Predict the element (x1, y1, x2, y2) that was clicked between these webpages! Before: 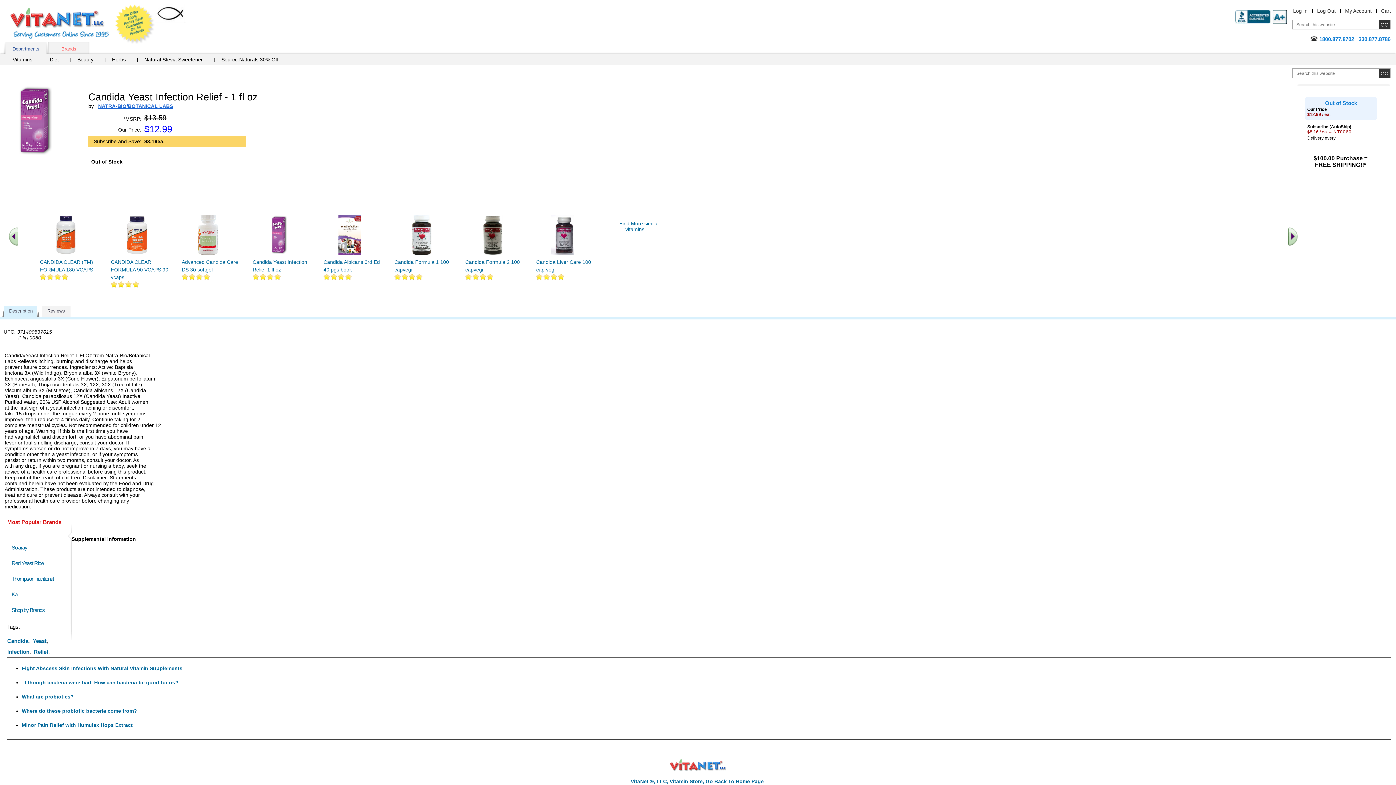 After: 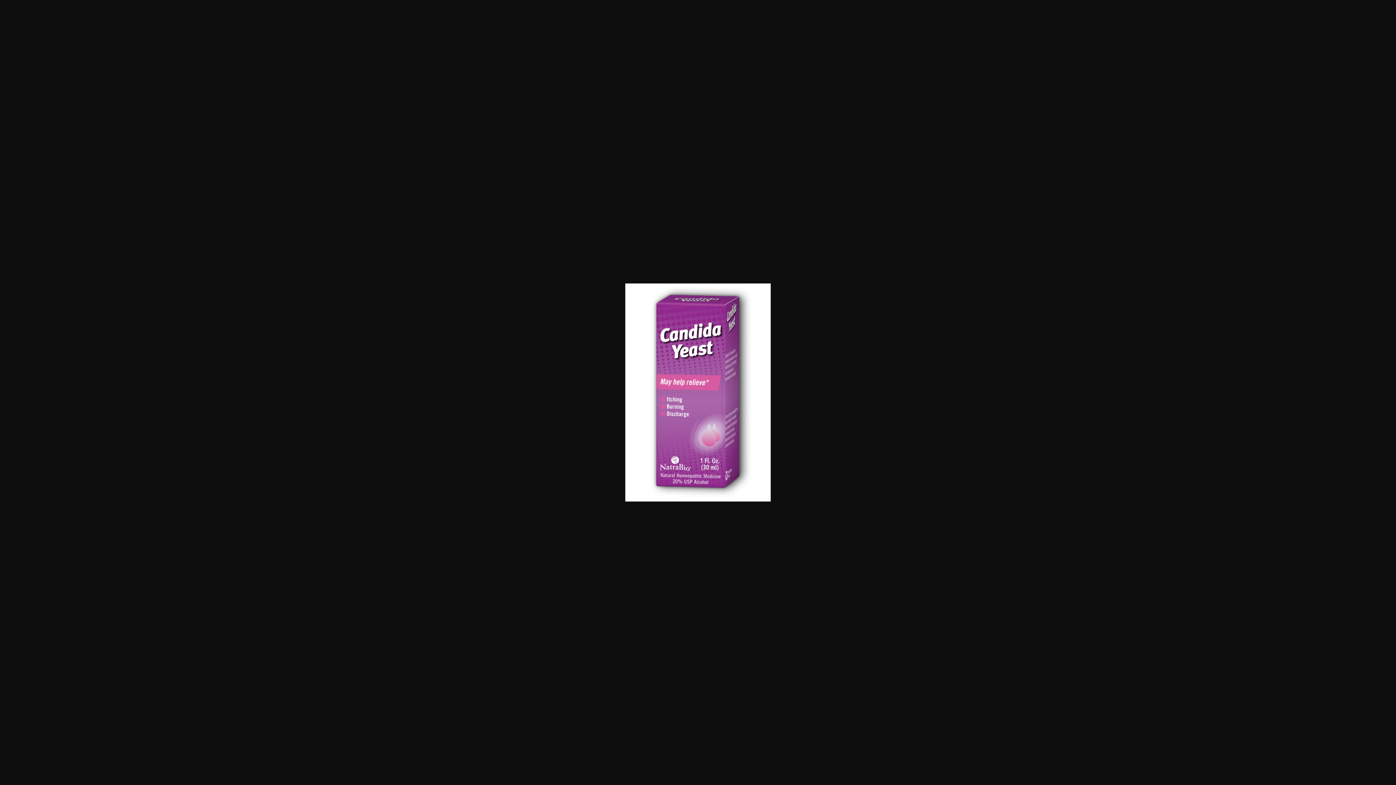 Action: bbox: (10, 85, 58, 90)